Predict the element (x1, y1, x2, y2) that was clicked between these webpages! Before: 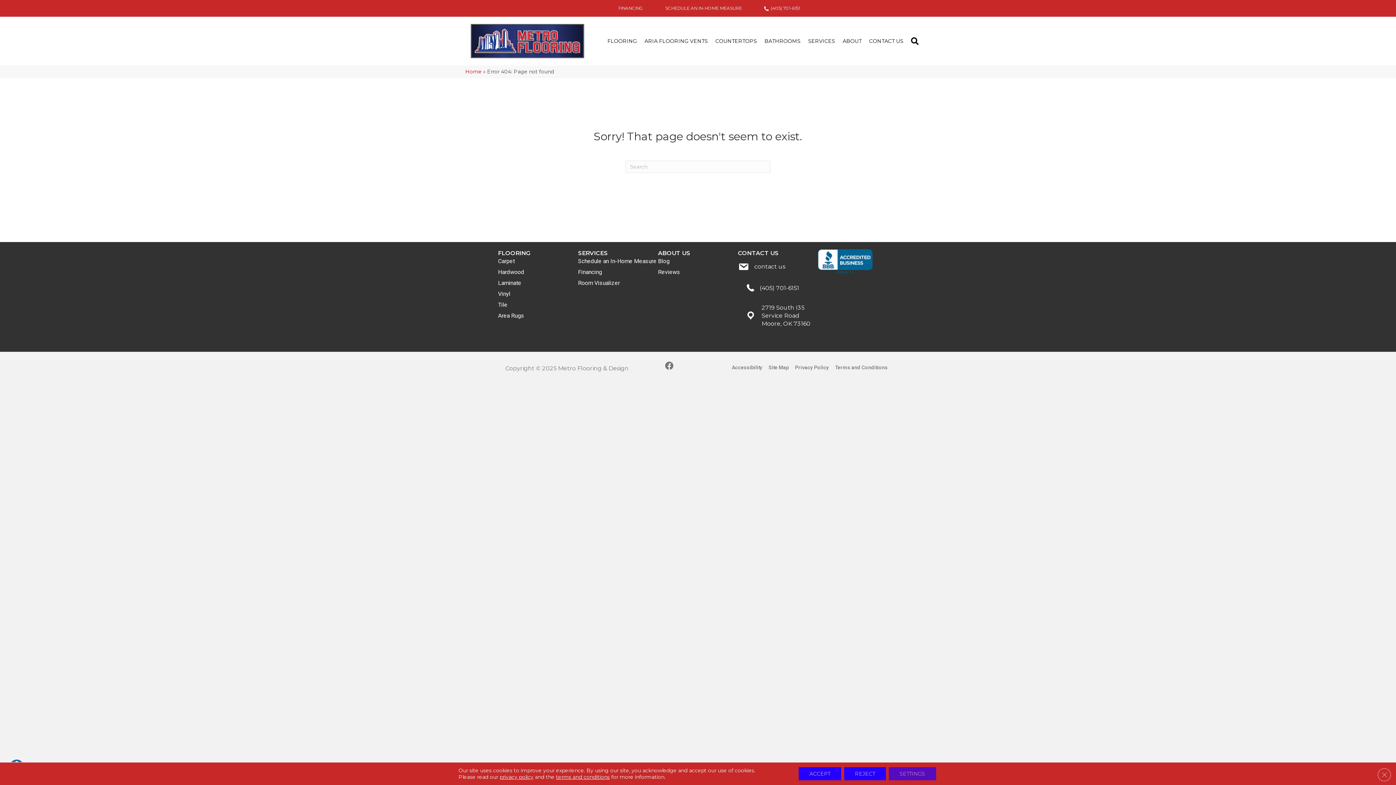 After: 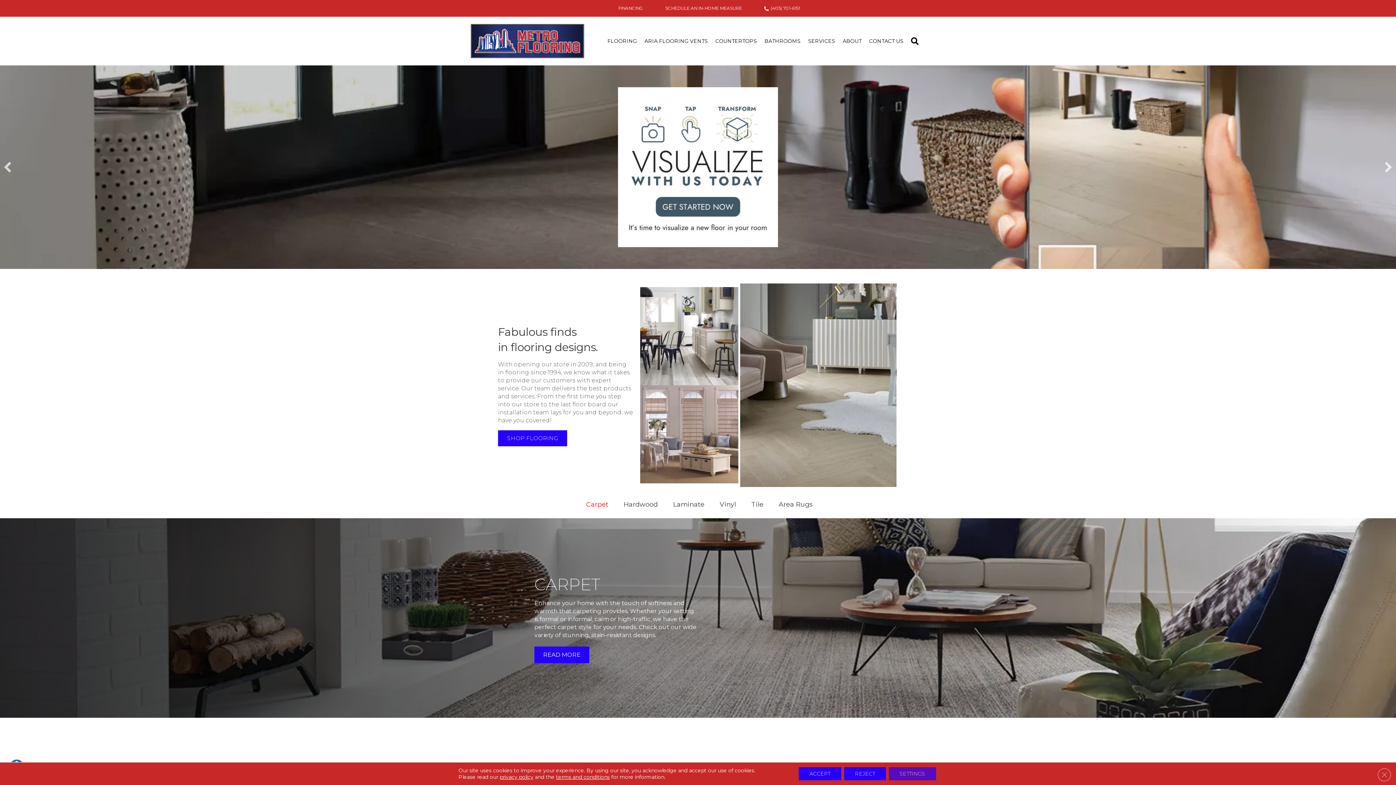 Action: bbox: (470, 37, 584, 44)